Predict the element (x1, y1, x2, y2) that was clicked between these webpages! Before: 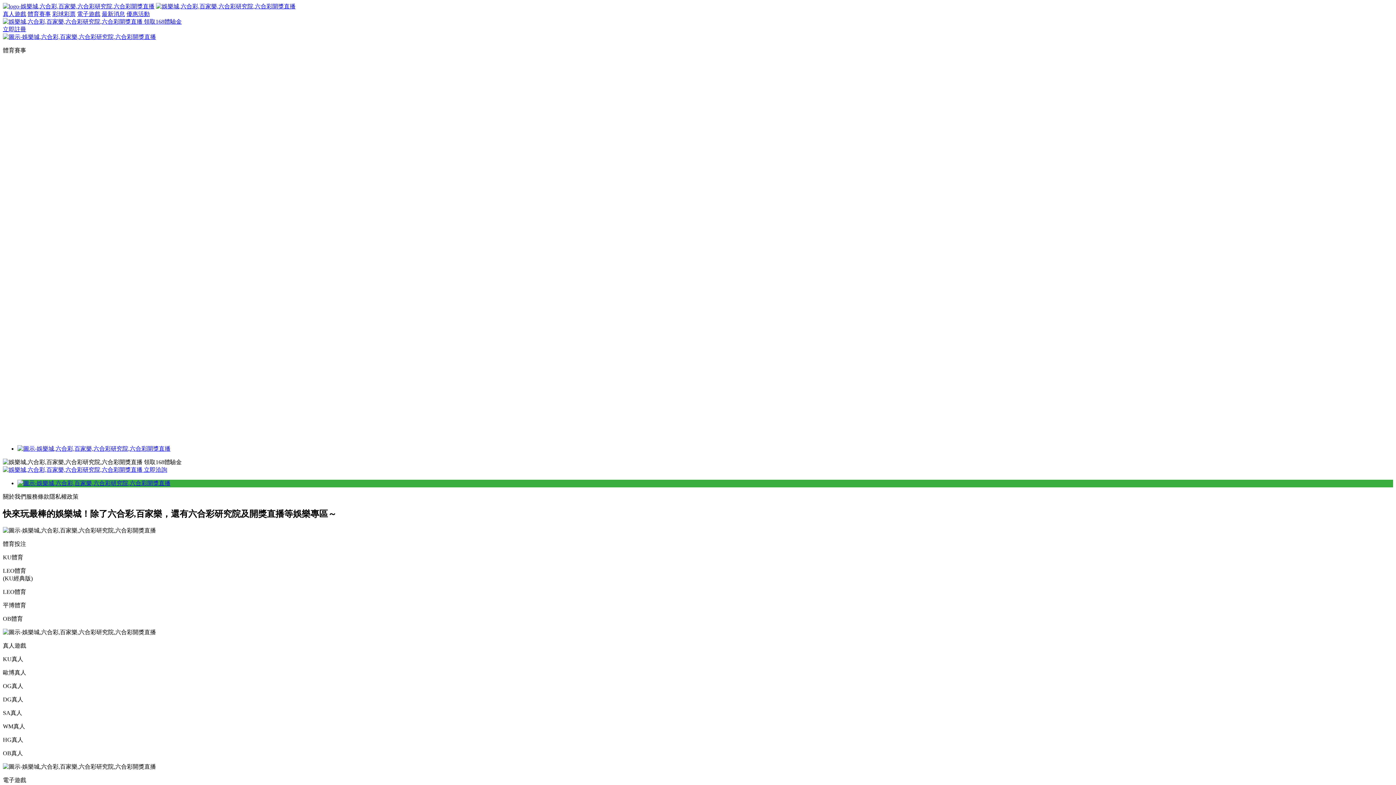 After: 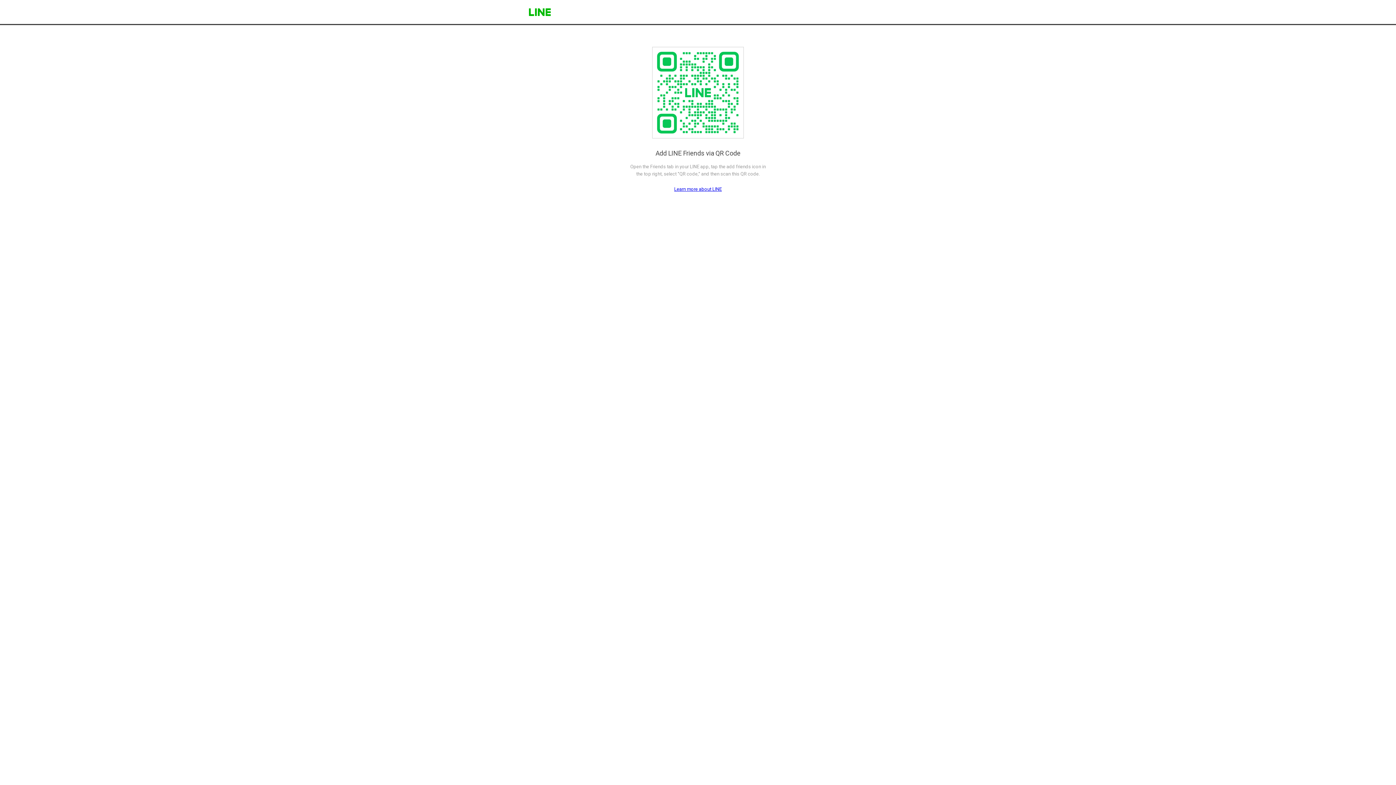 Action: bbox: (17, 480, 170, 486)